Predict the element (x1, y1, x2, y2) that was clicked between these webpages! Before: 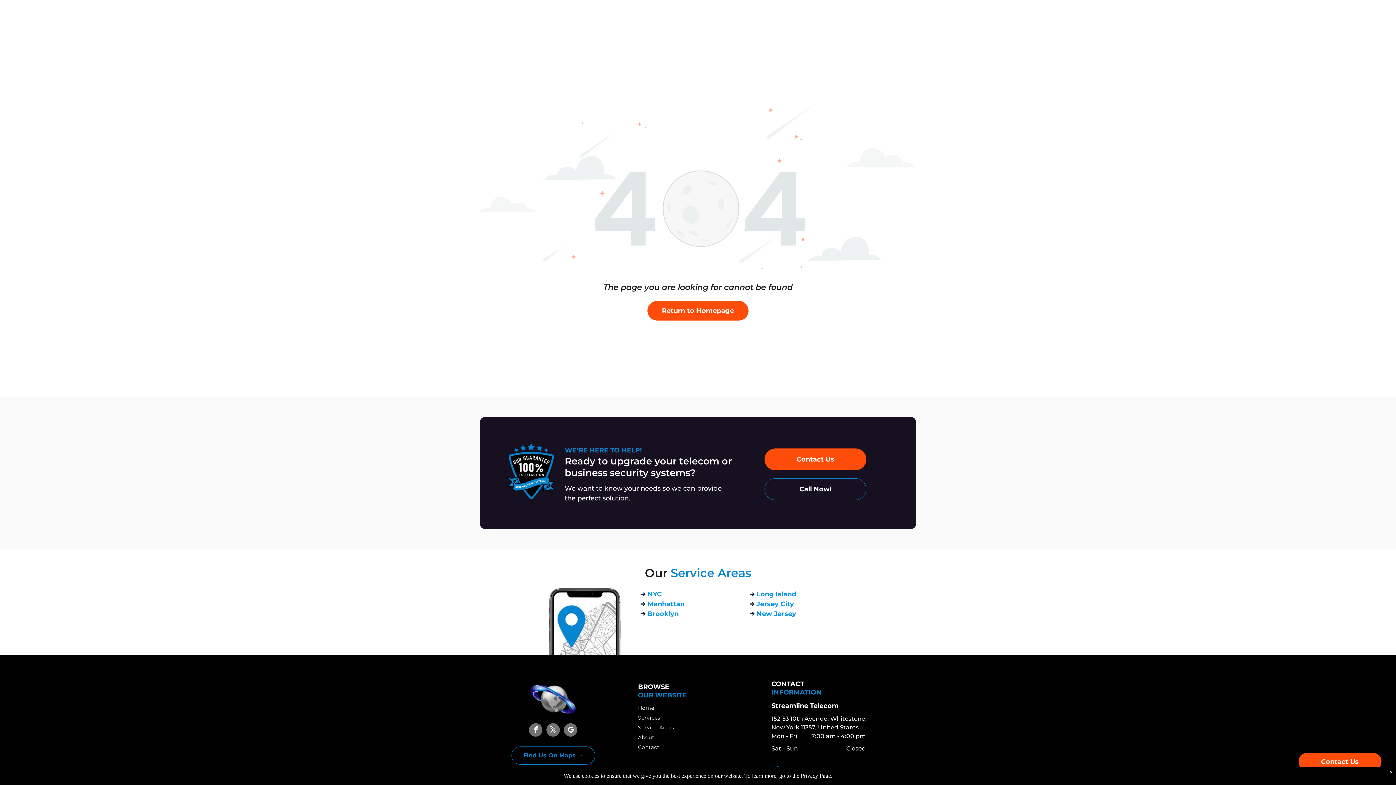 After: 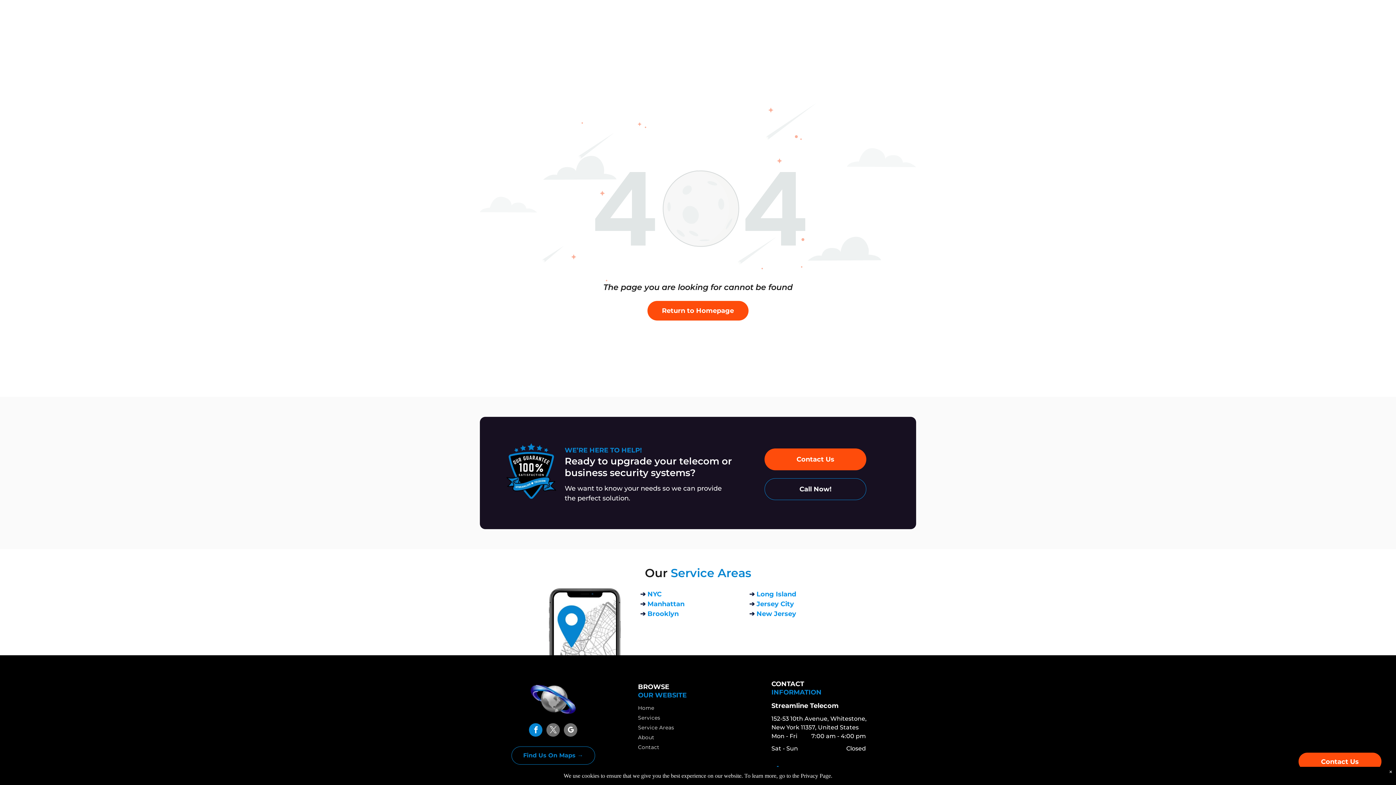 Action: bbox: (529, 723, 542, 738) label: facebook